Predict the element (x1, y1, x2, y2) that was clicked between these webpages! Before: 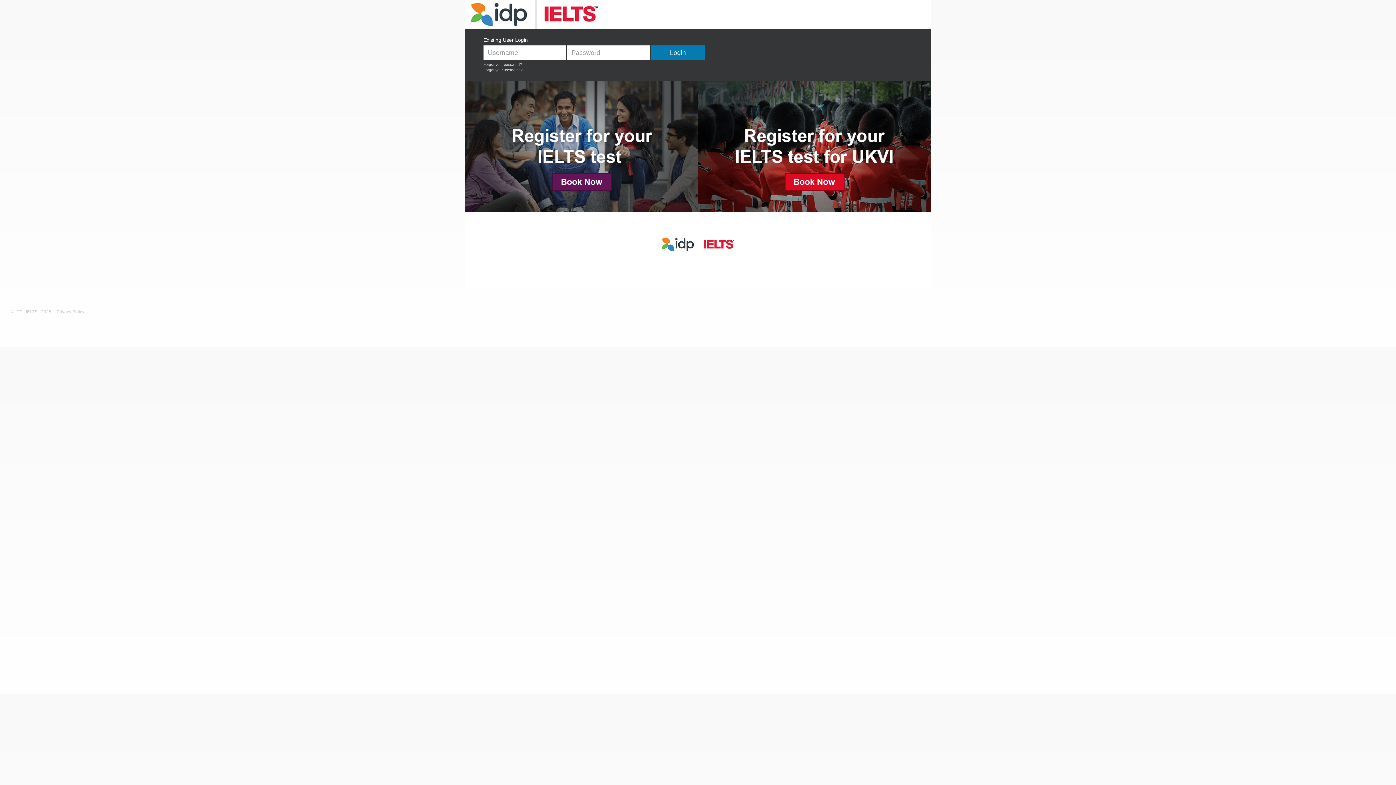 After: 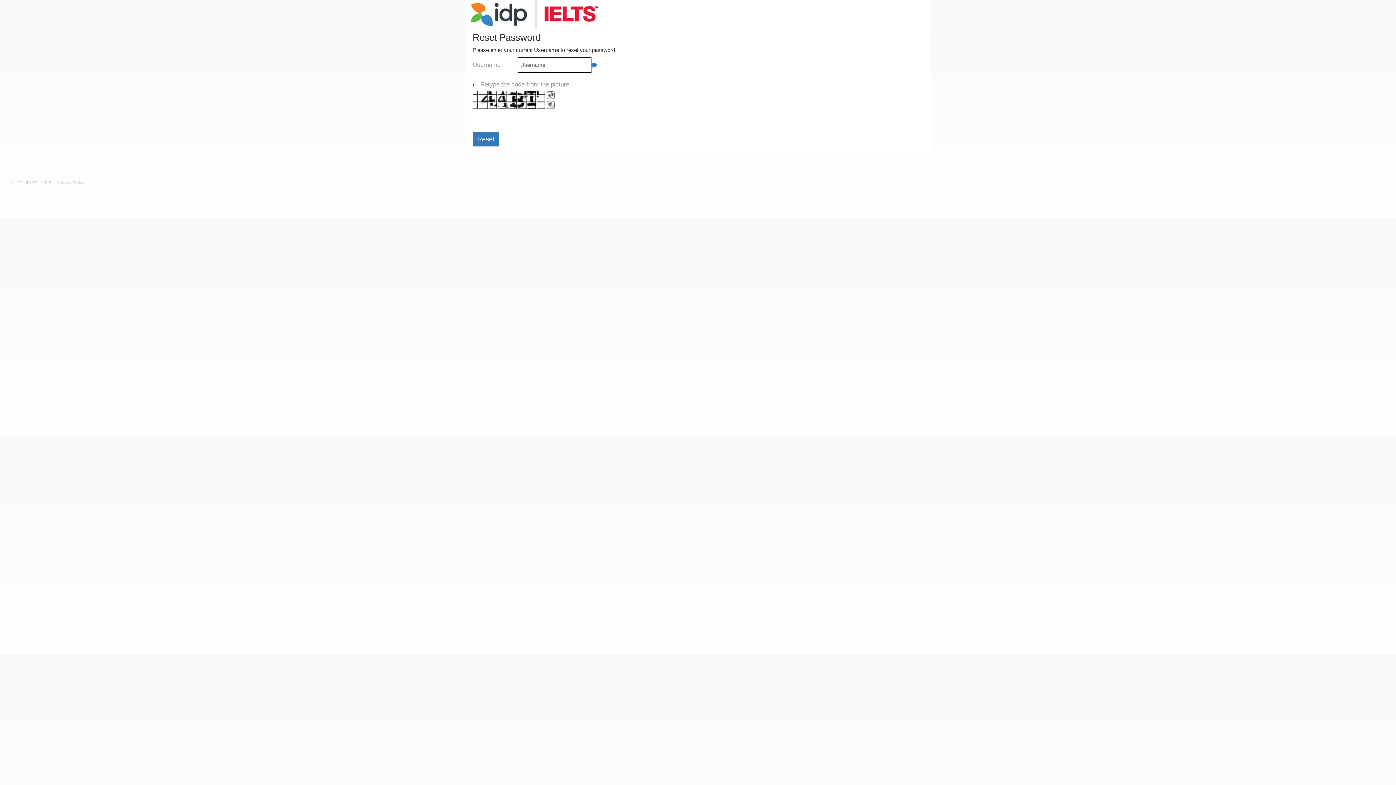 Action: label: Forgot your password? bbox: (483, 62, 522, 66)